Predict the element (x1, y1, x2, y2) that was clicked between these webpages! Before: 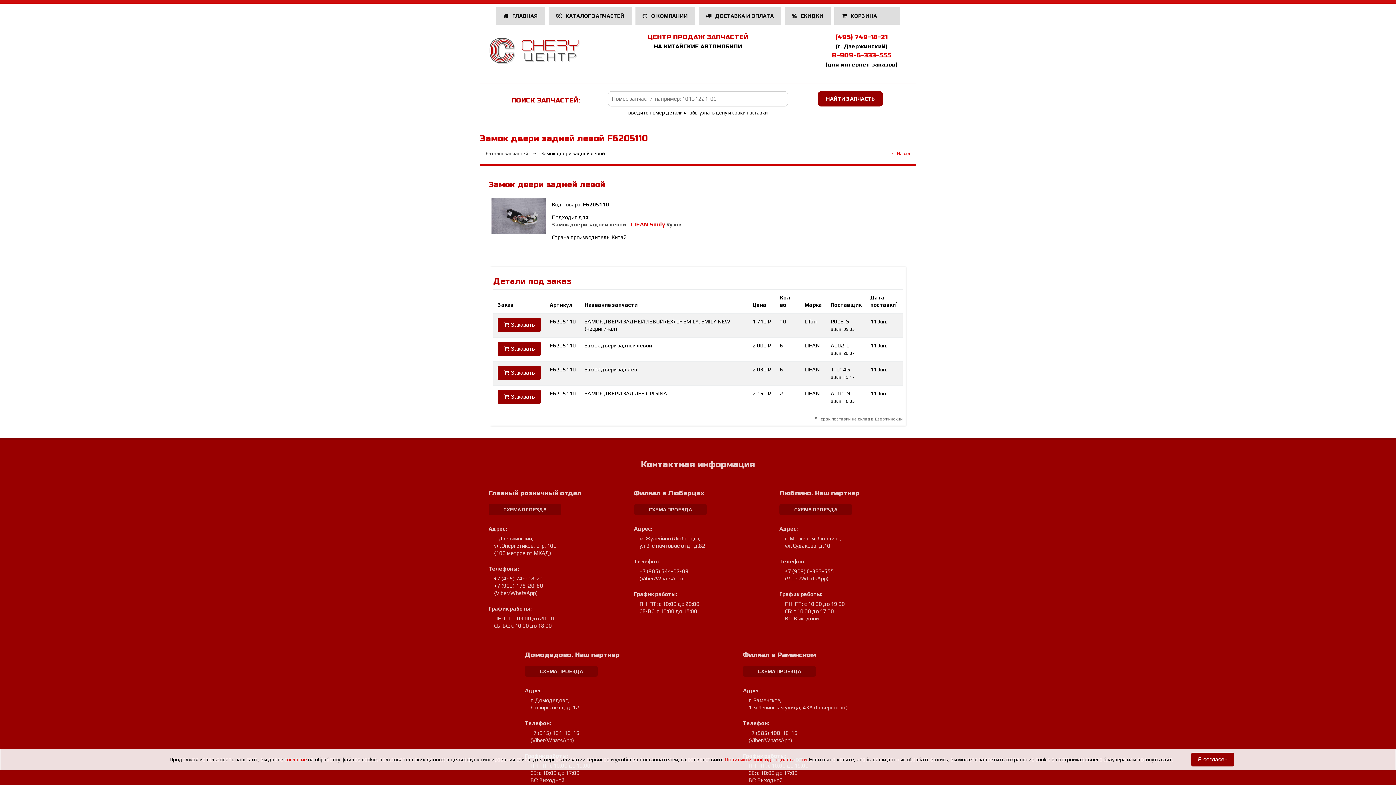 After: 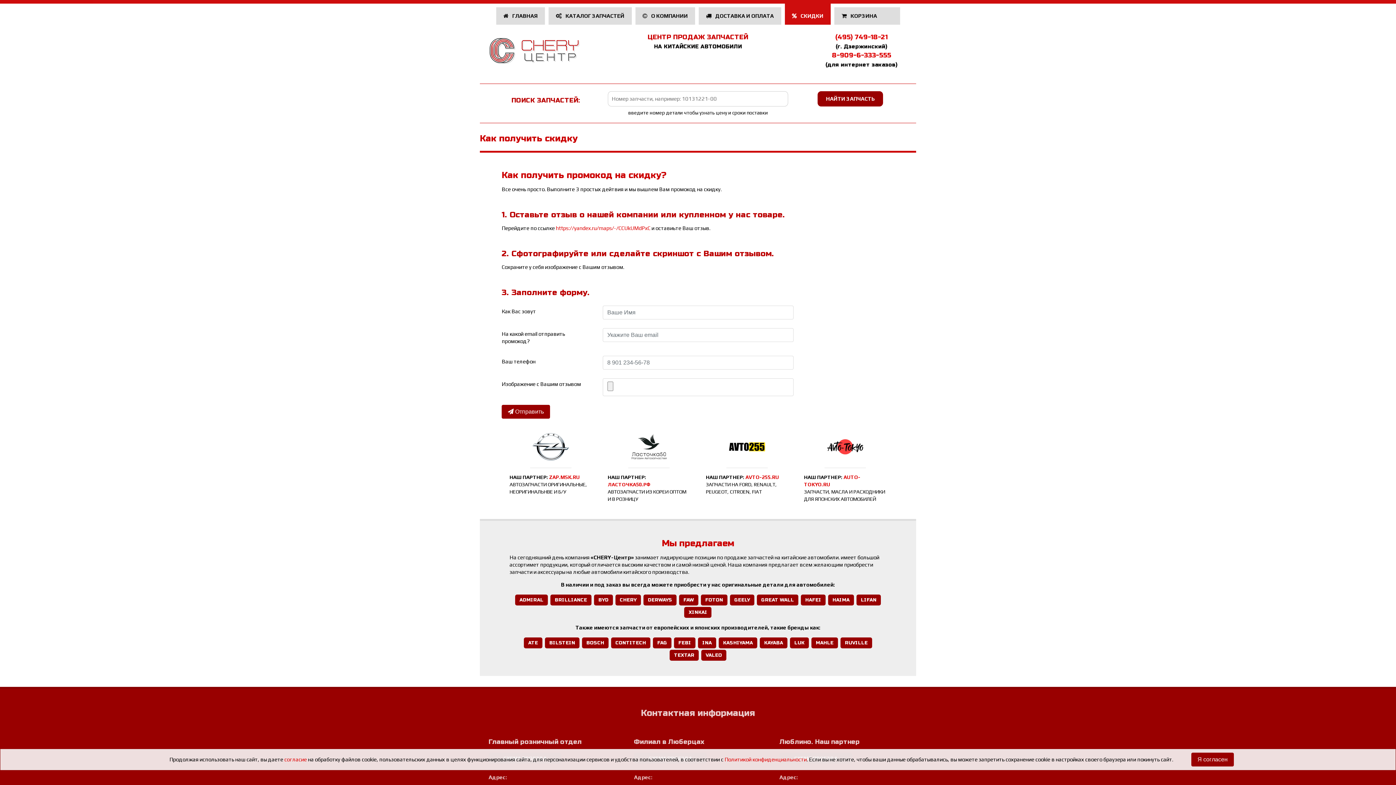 Action: bbox: (784, 3, 830, 24) label:  СКИДКИ